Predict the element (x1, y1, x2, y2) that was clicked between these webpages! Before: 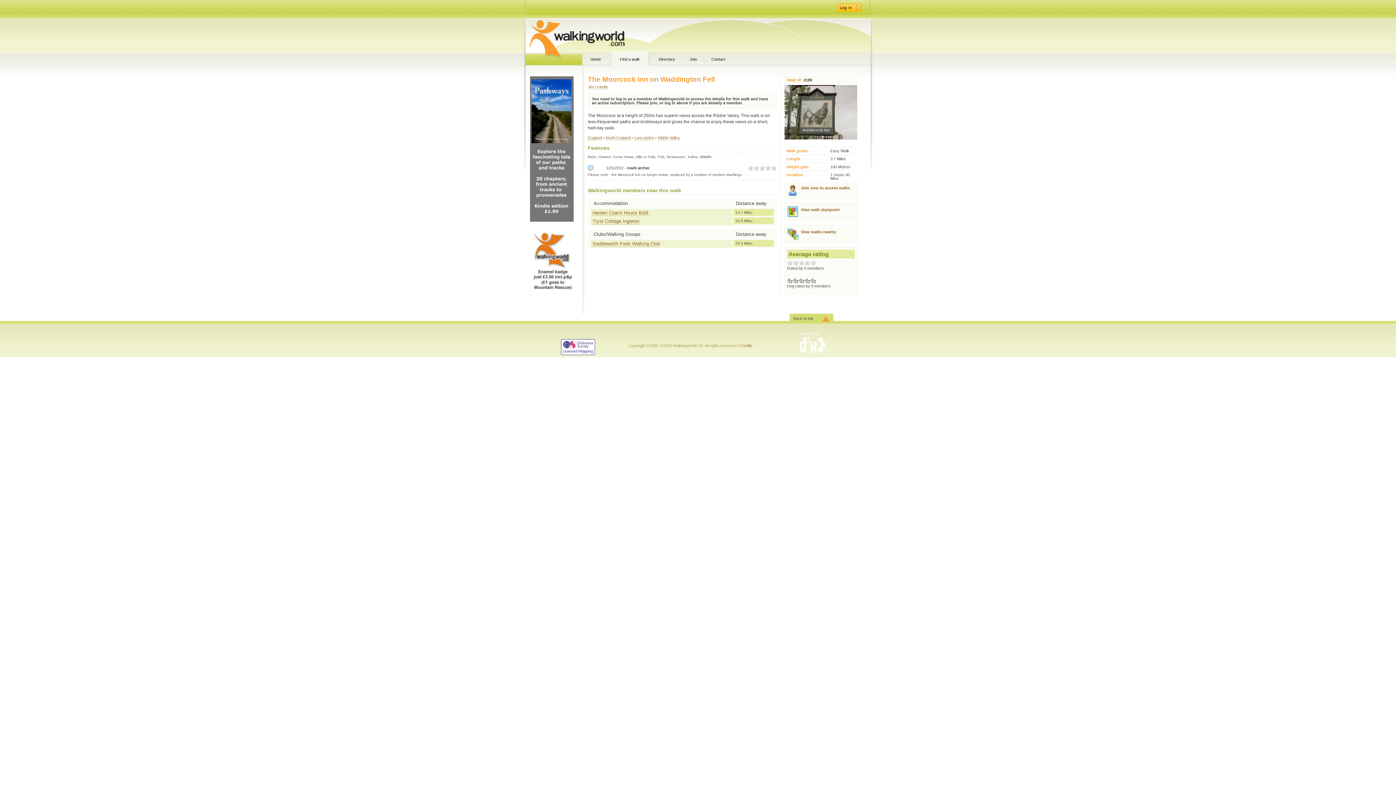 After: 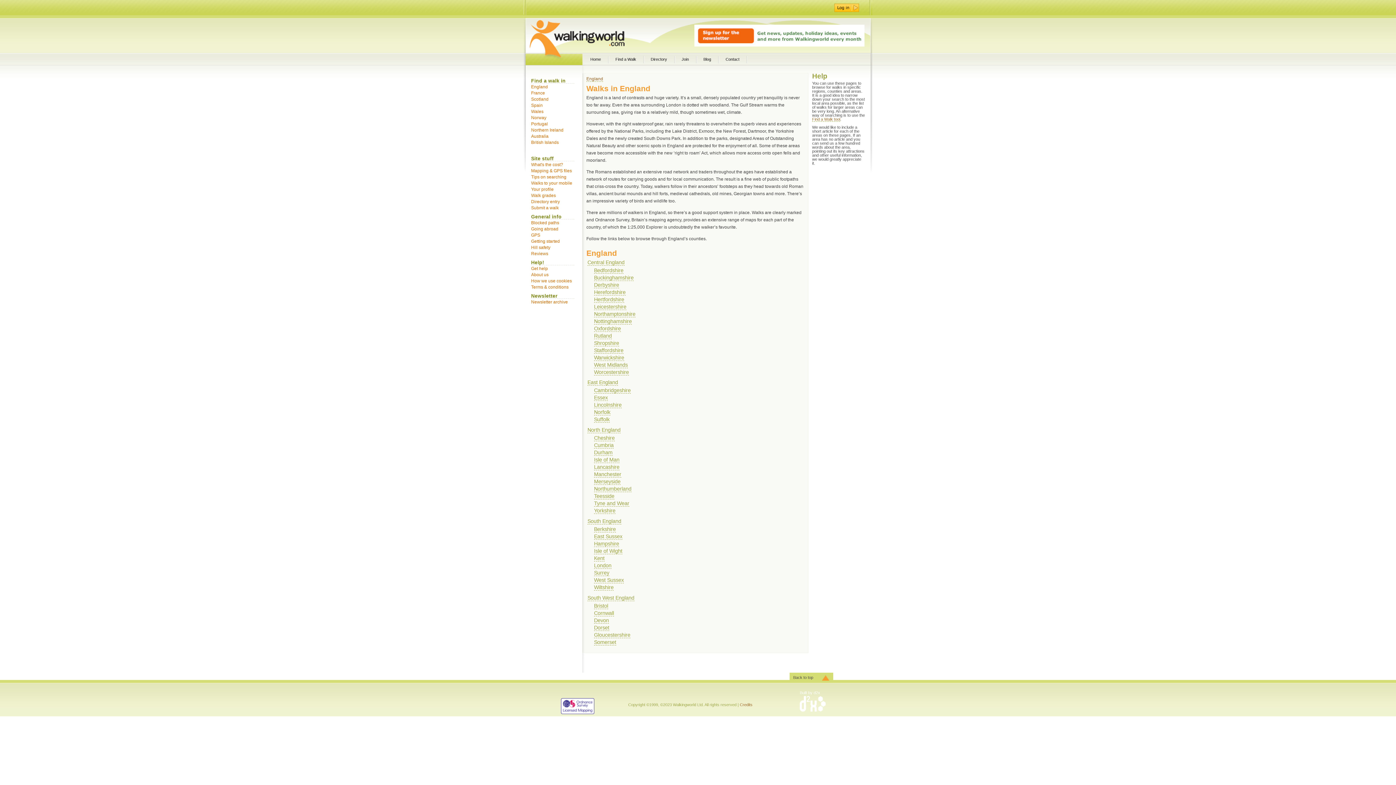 Action: bbox: (588, 135, 602, 140) label: England